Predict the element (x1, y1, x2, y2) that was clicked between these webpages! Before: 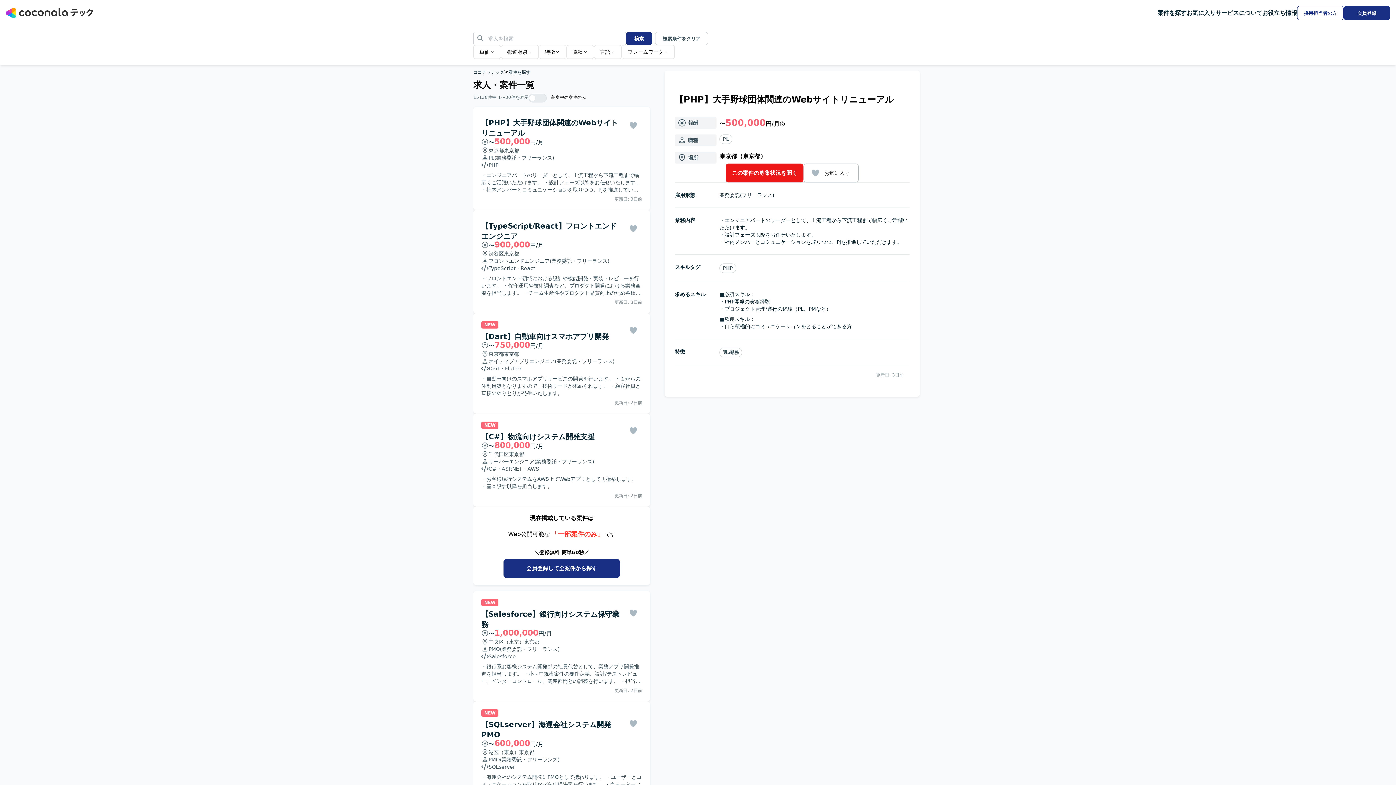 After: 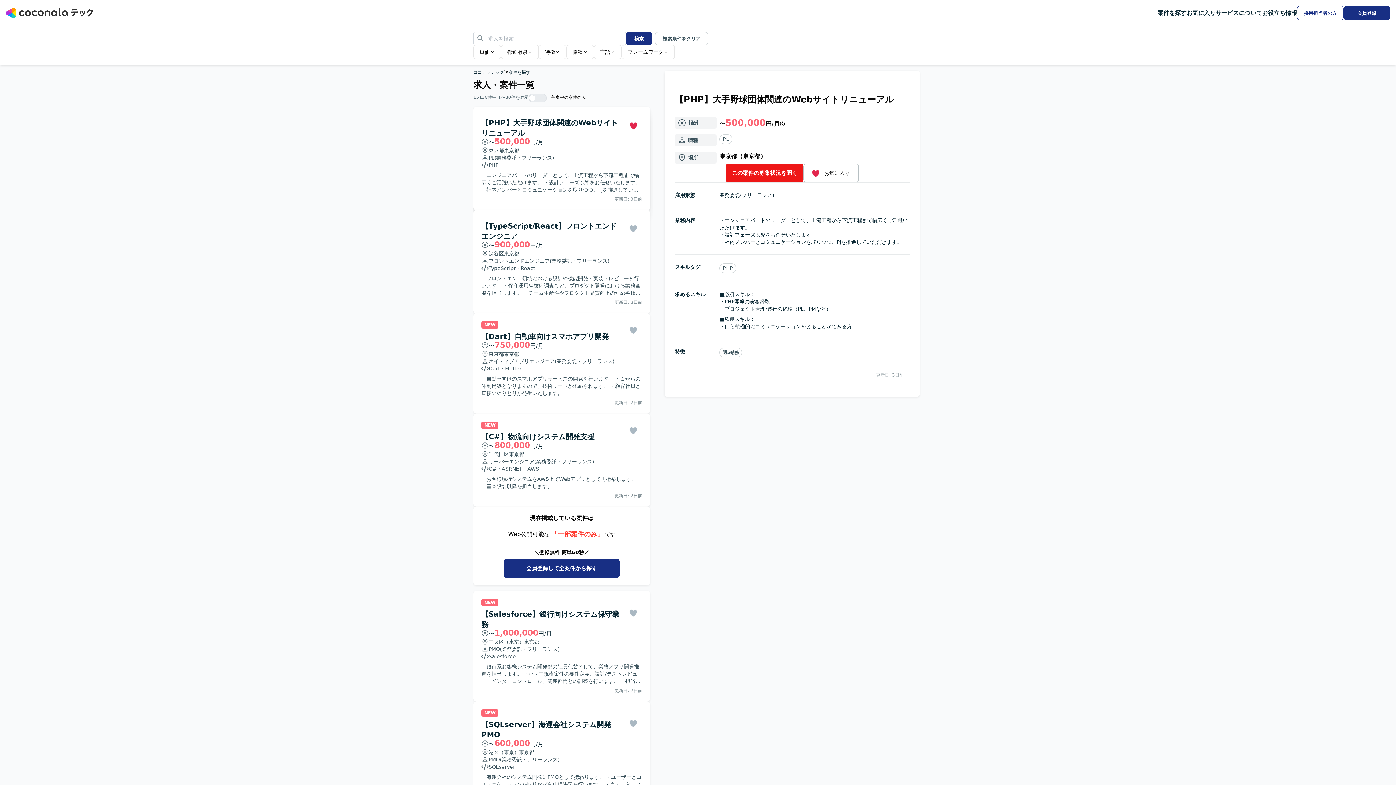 Action: bbox: (624, 116, 642, 134)